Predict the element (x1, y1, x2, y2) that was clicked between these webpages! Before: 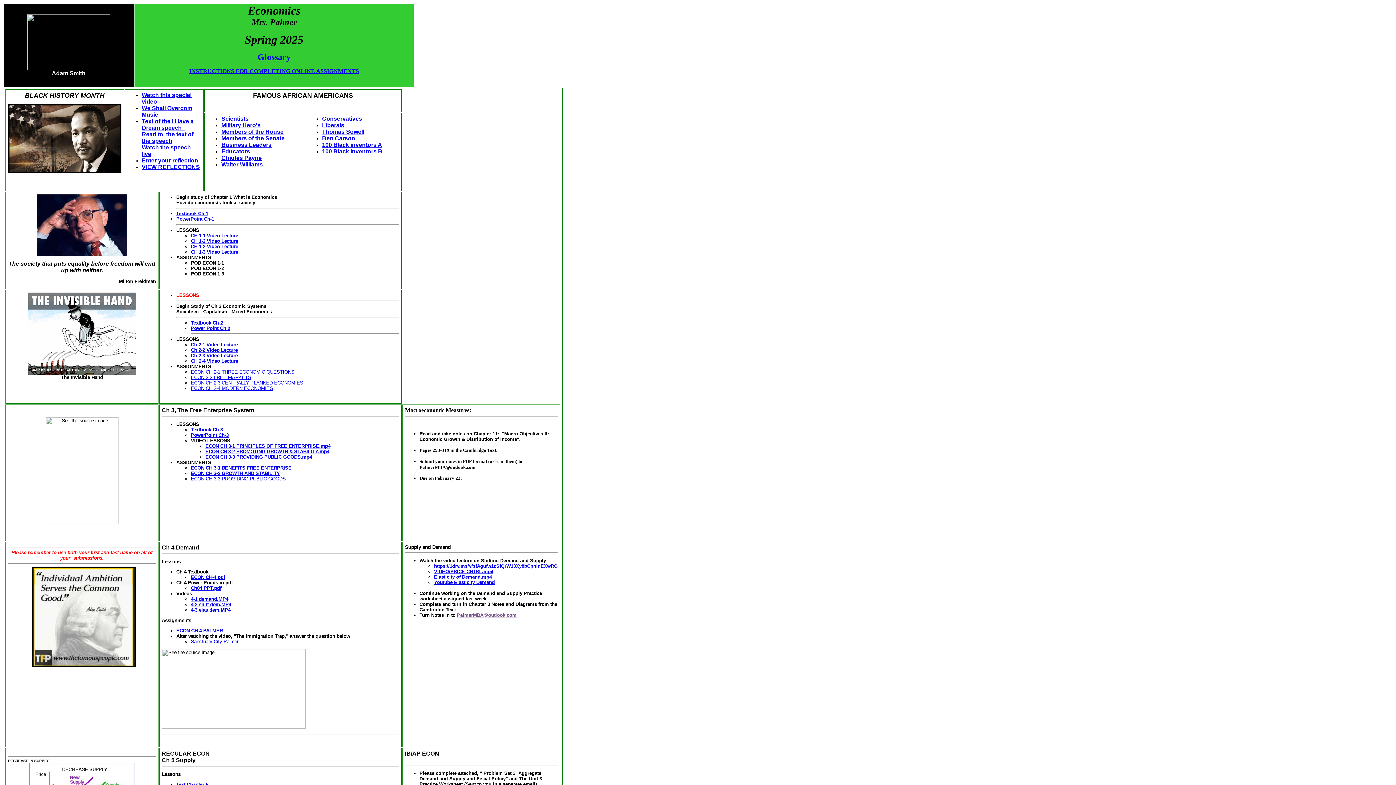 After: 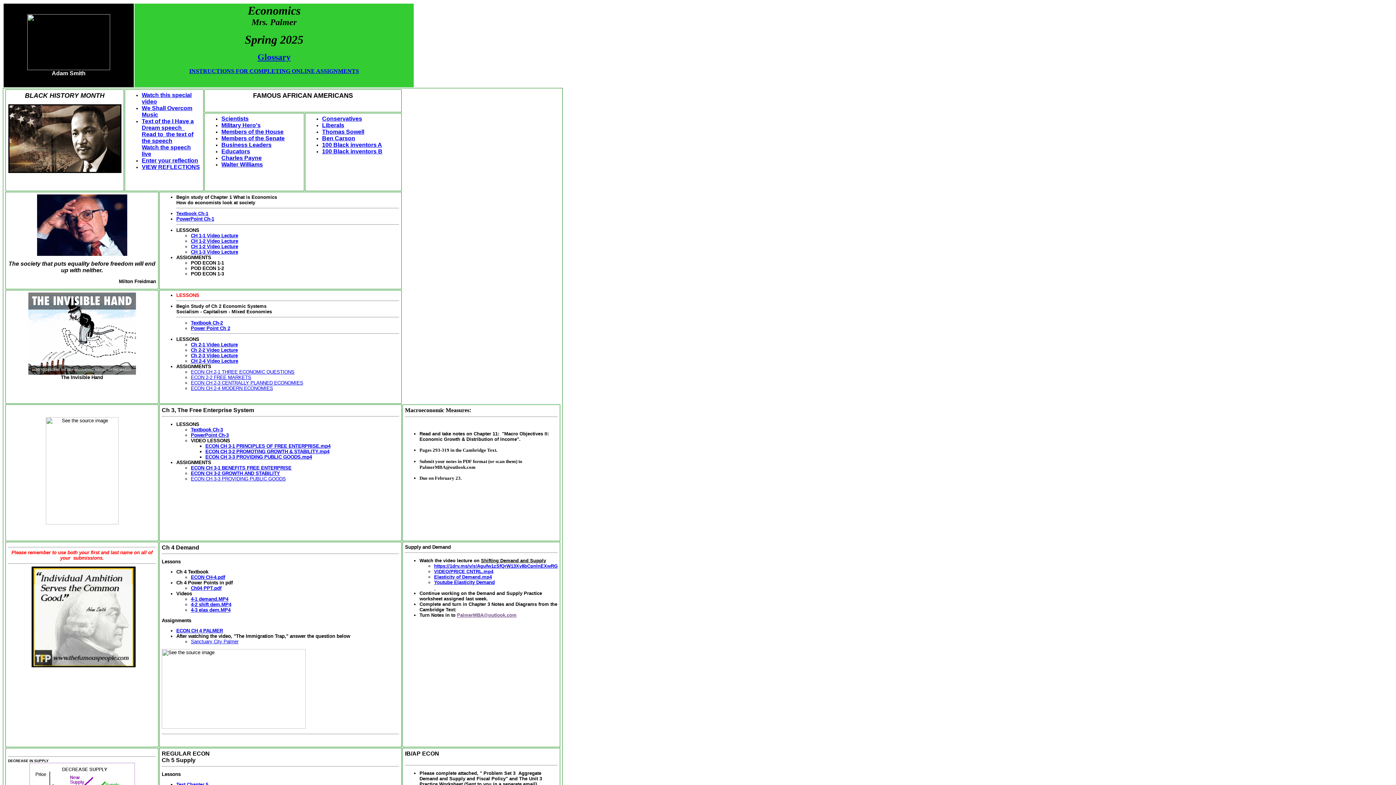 Action: bbox: (190, 374, 251, 380) label: ECON 2-2 FREE MARKETS